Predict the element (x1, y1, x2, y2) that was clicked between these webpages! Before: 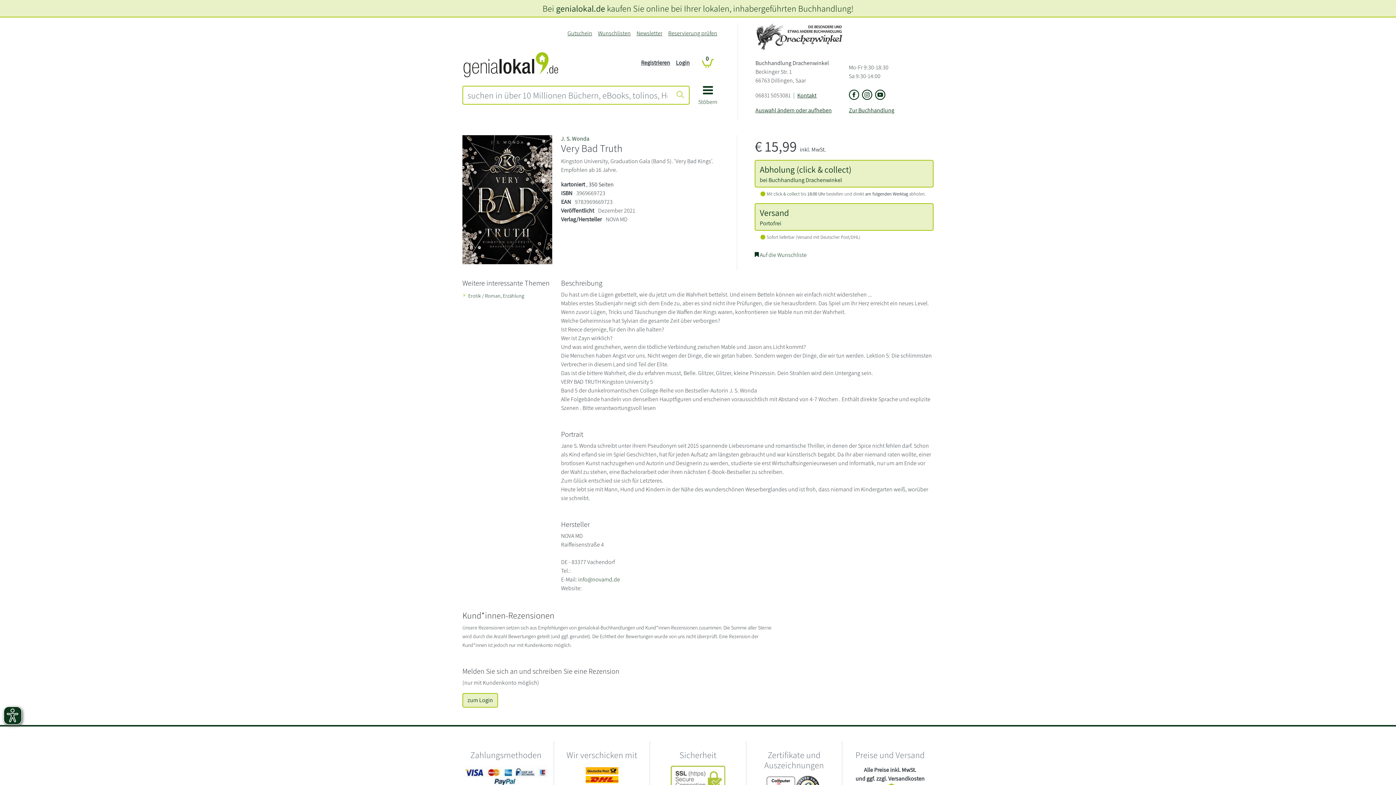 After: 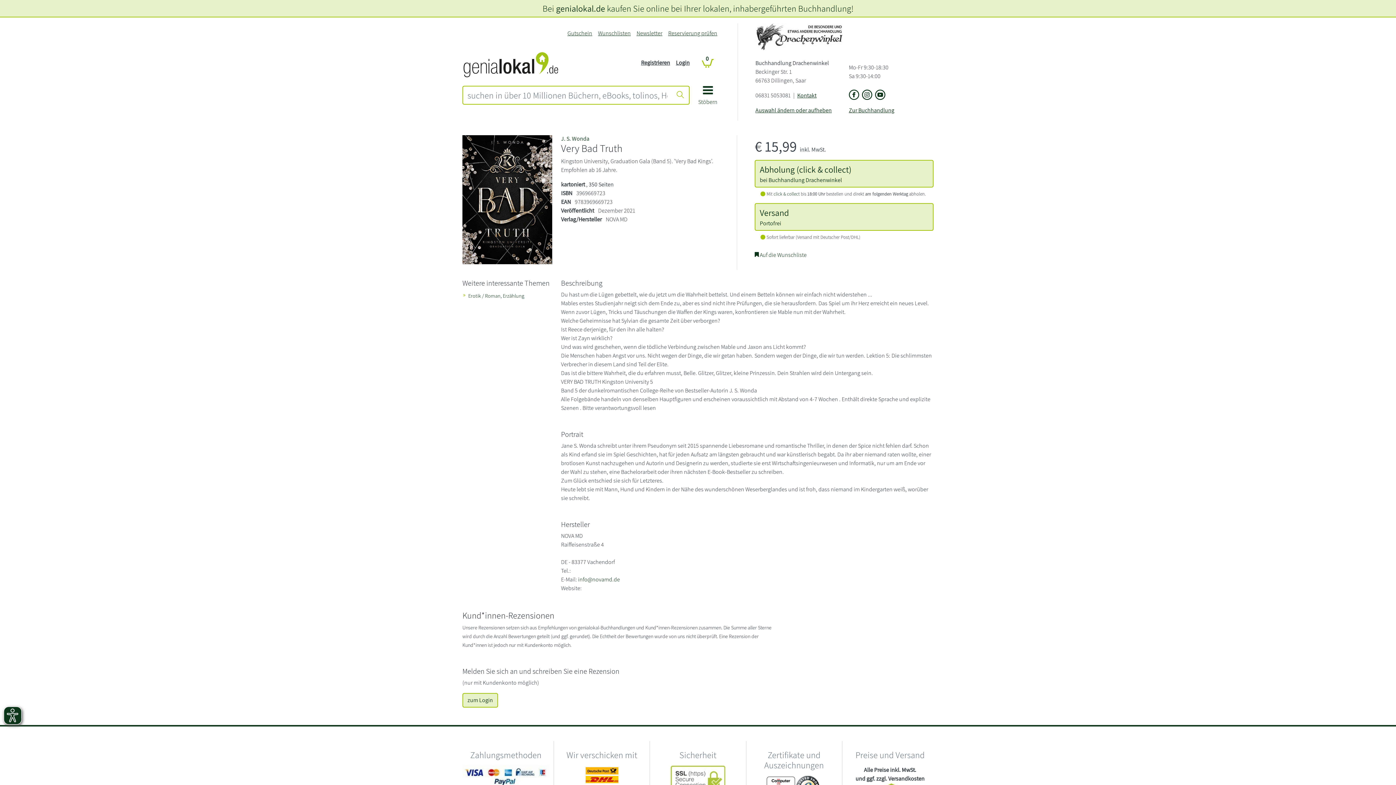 Action: bbox: (849, 88, 859, 102) label: Link zu der Facebook-Seite von Buchhandlung Drachenwinkel